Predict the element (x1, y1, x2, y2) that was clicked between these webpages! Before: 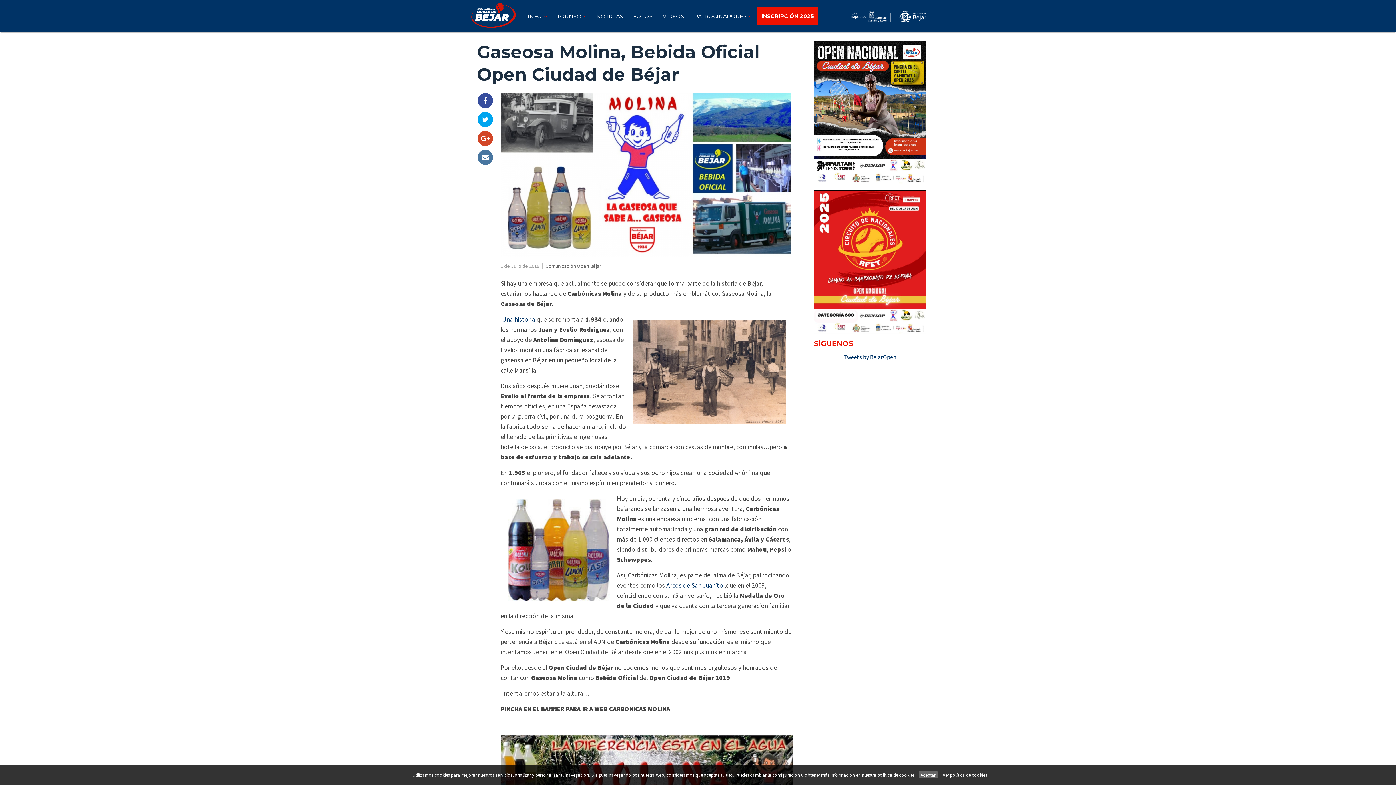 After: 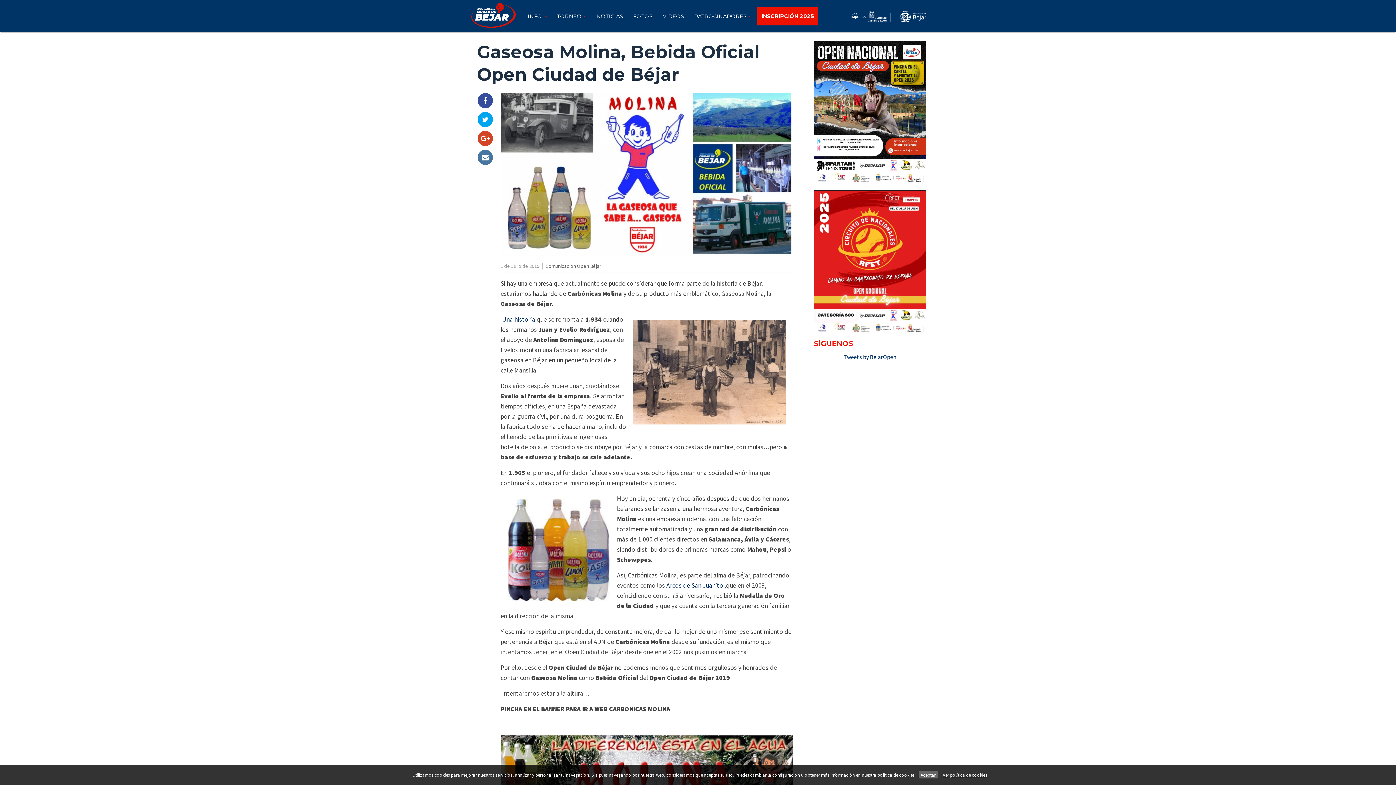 Action: bbox: (847, 17, 898, 23)